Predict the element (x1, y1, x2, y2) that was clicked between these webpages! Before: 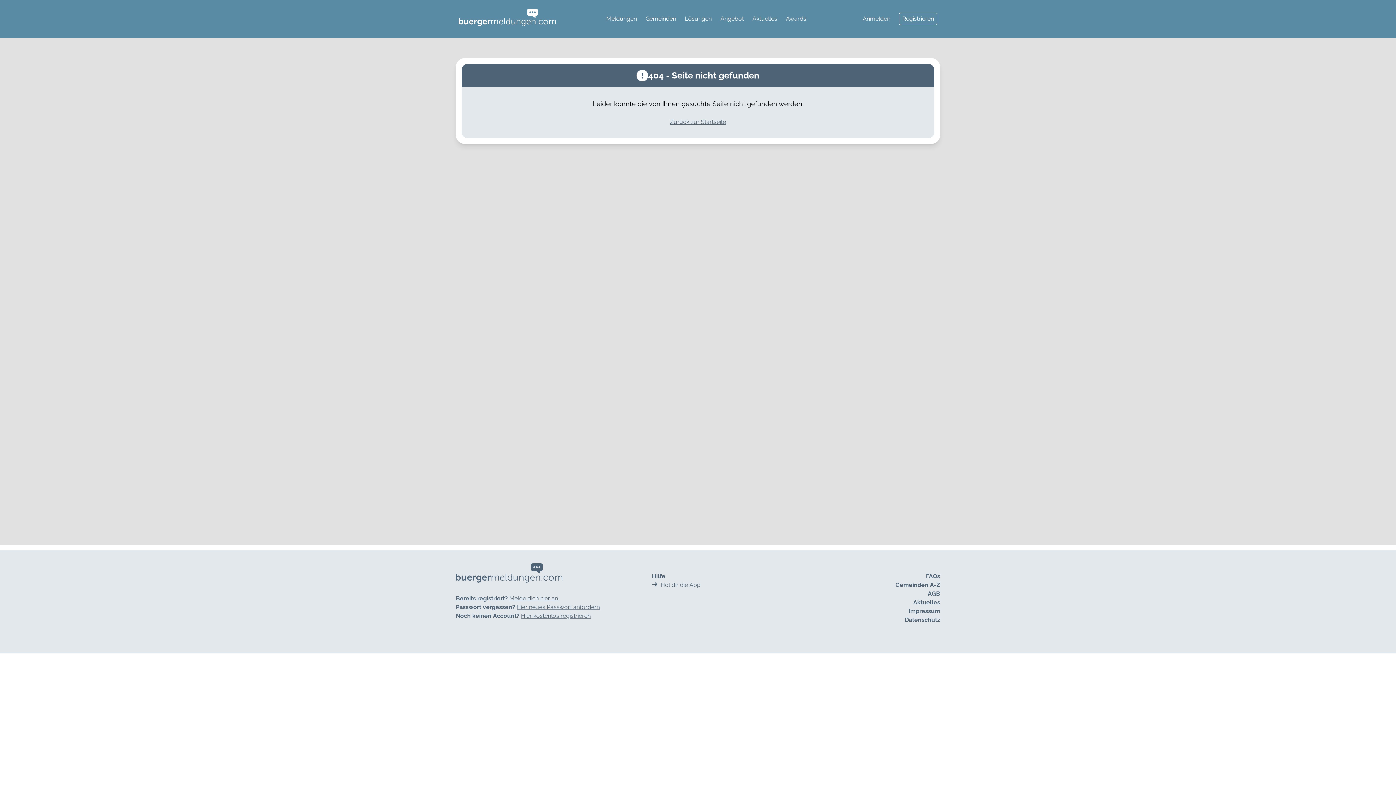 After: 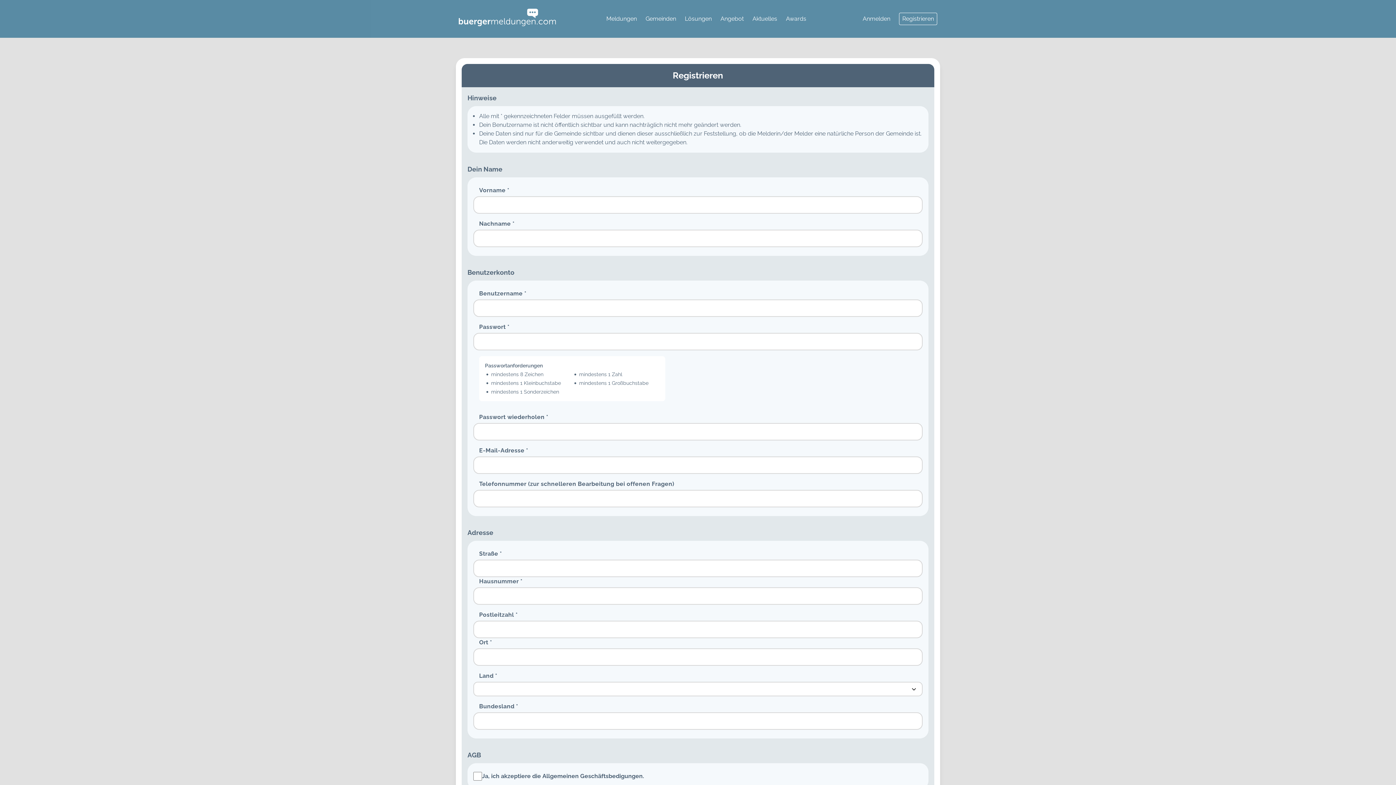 Action: label: Hier kostenlos registrieren bbox: (521, 611, 590, 620)